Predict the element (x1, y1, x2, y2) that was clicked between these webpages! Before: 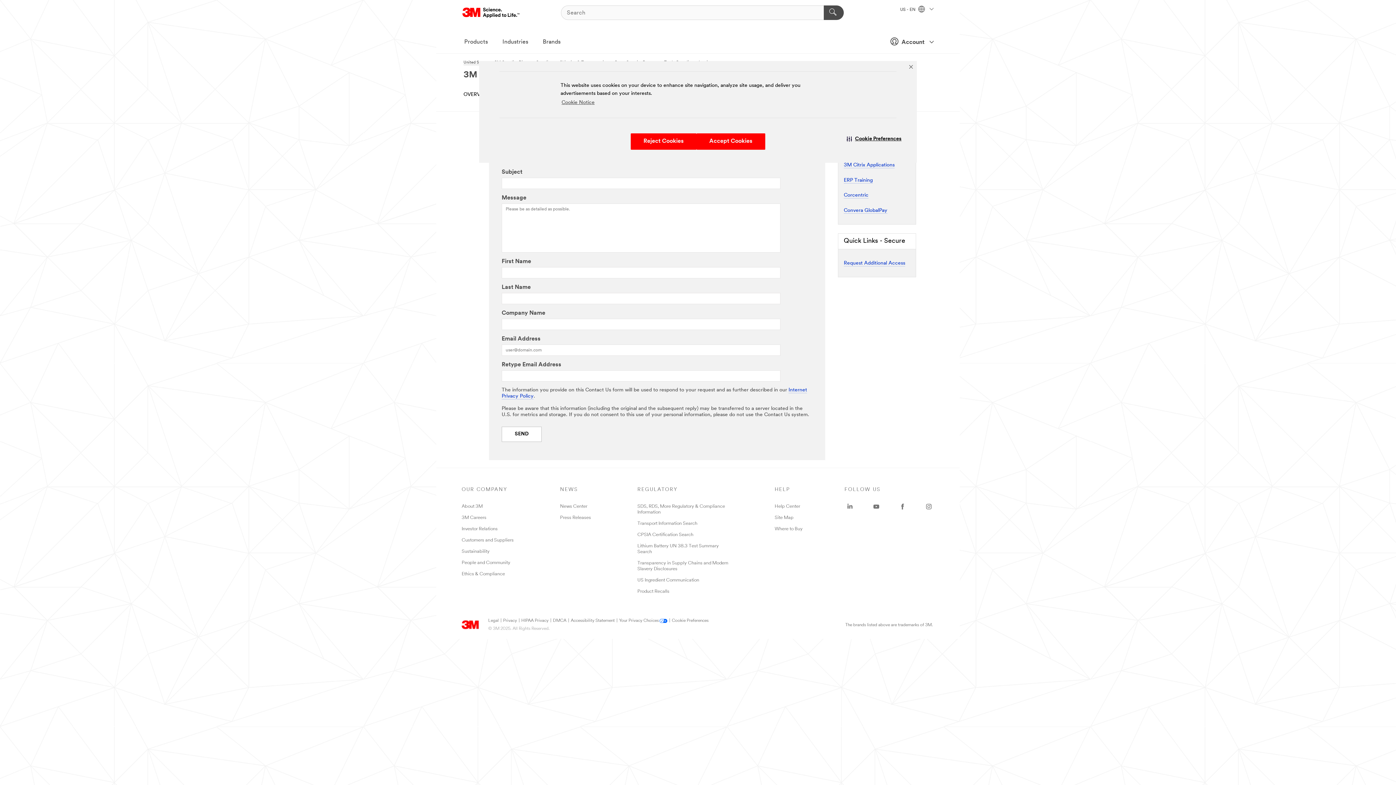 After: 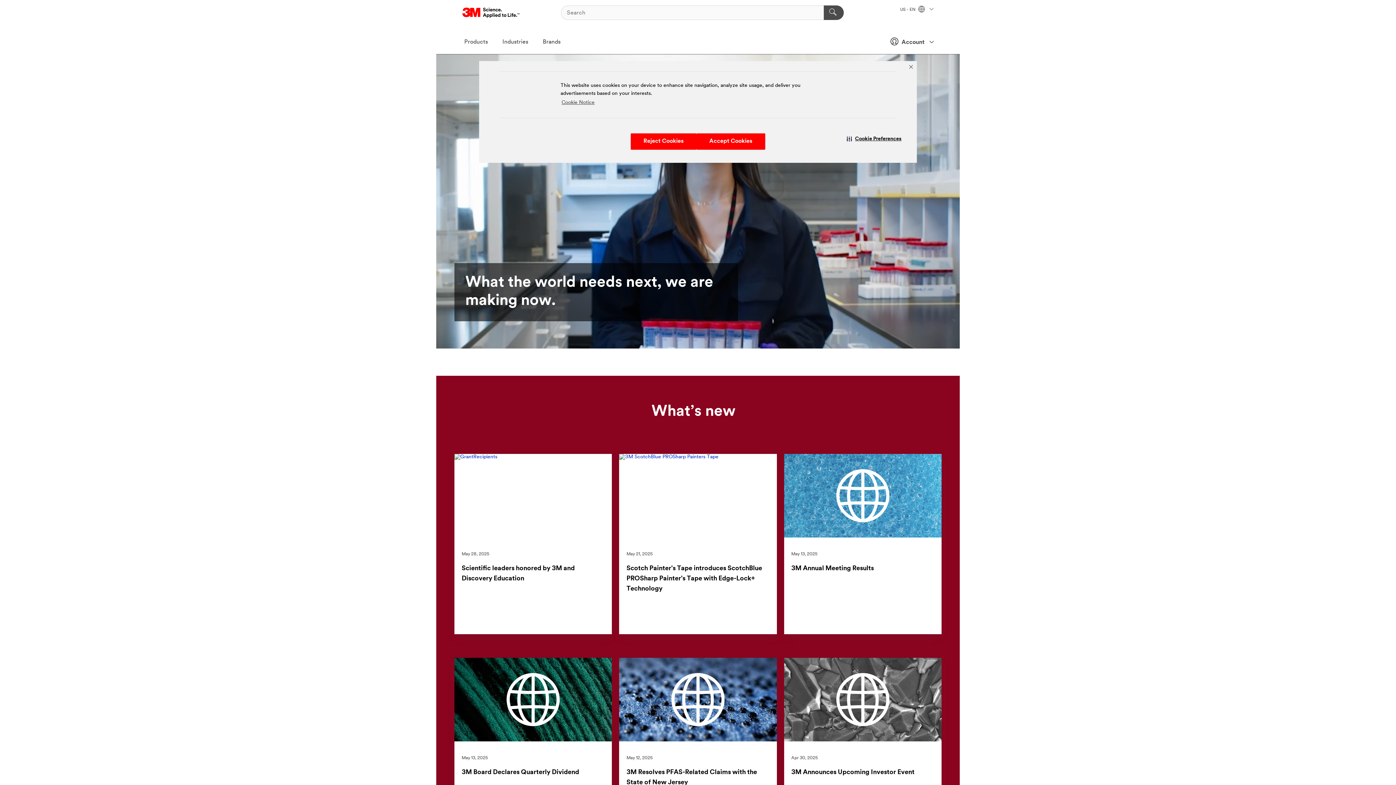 Action: bbox: (461, 620, 479, 626) label: 3M Logo - Opens in a new window